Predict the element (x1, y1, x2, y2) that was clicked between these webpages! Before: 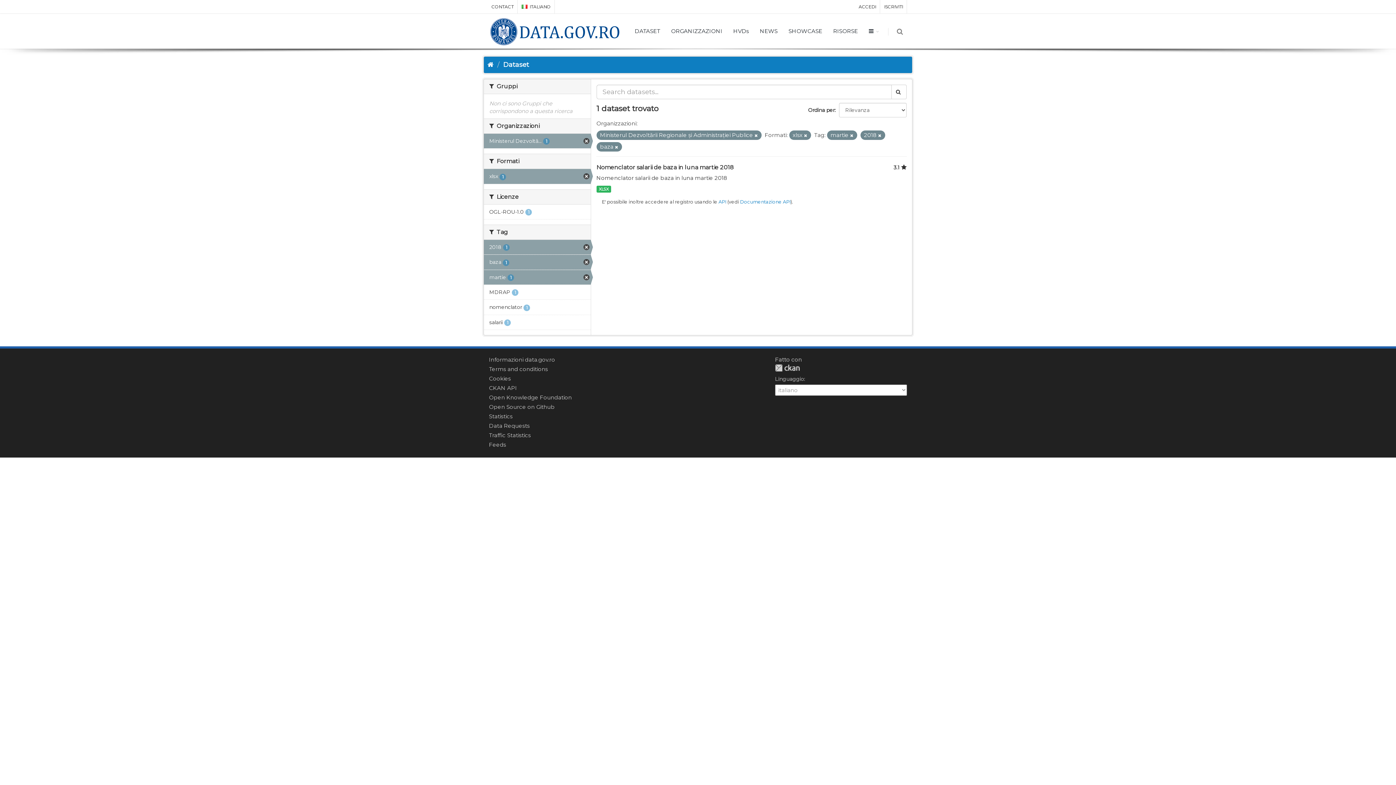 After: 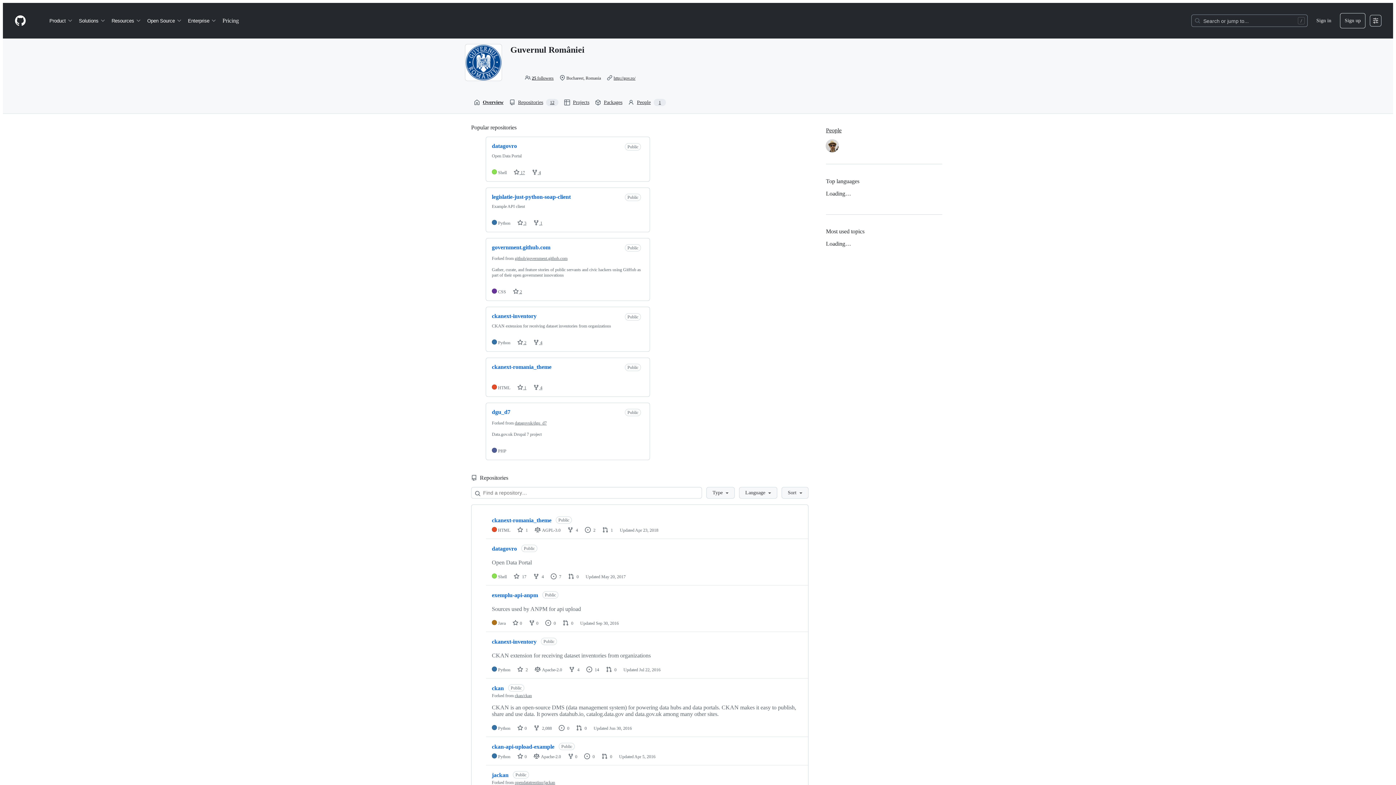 Action: bbox: (489, 403, 554, 410) label: Open Source on Github